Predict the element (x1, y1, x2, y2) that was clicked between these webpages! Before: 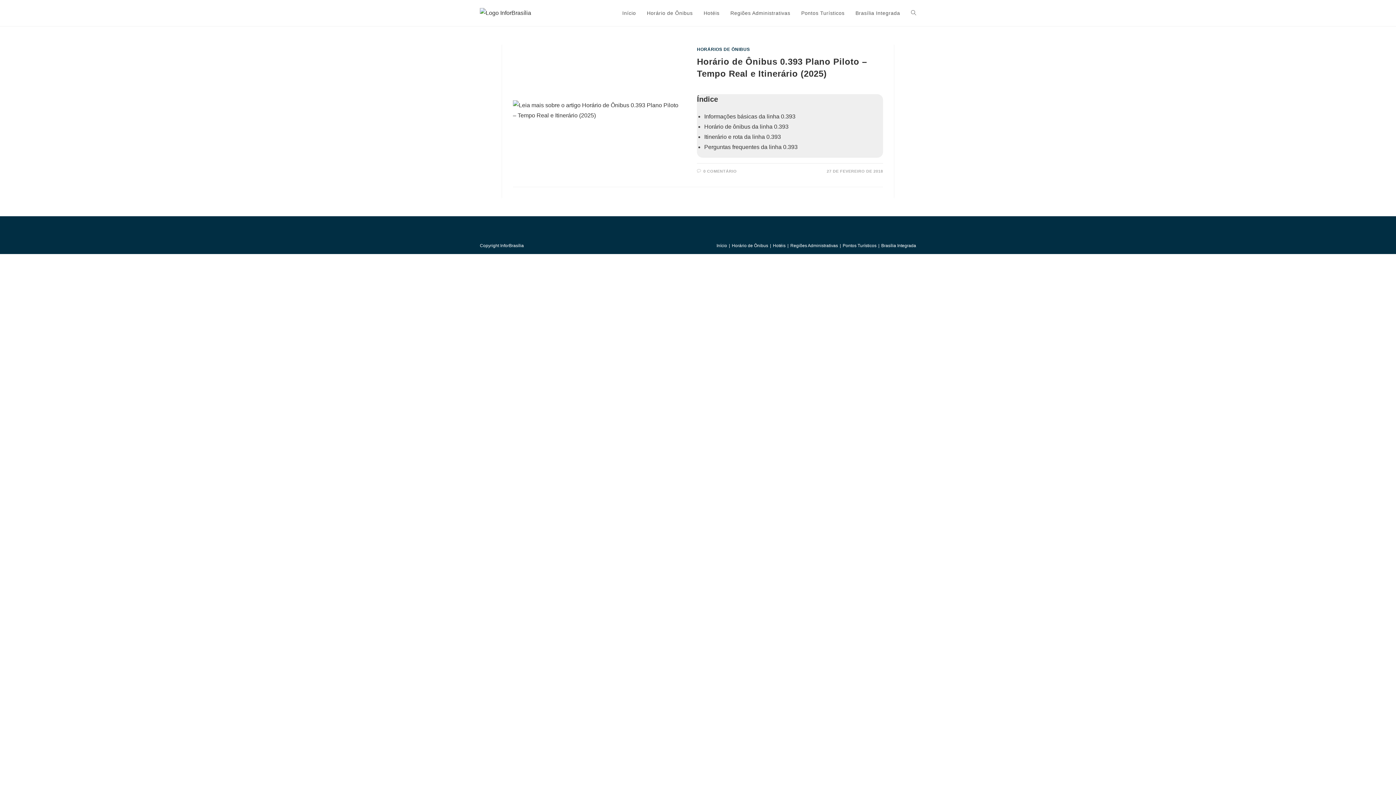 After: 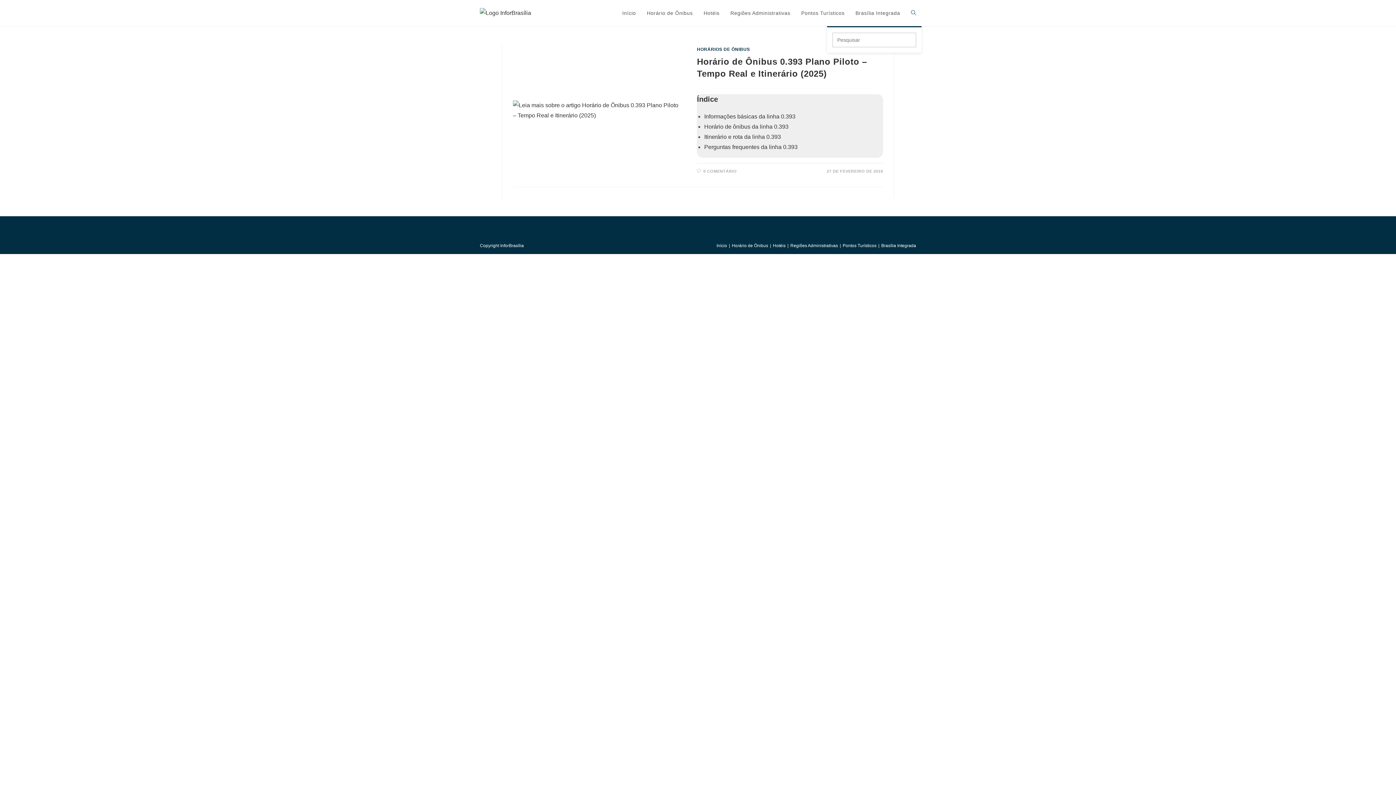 Action: bbox: (905, 0, 921, 26) label: Alternar pesquisa do site